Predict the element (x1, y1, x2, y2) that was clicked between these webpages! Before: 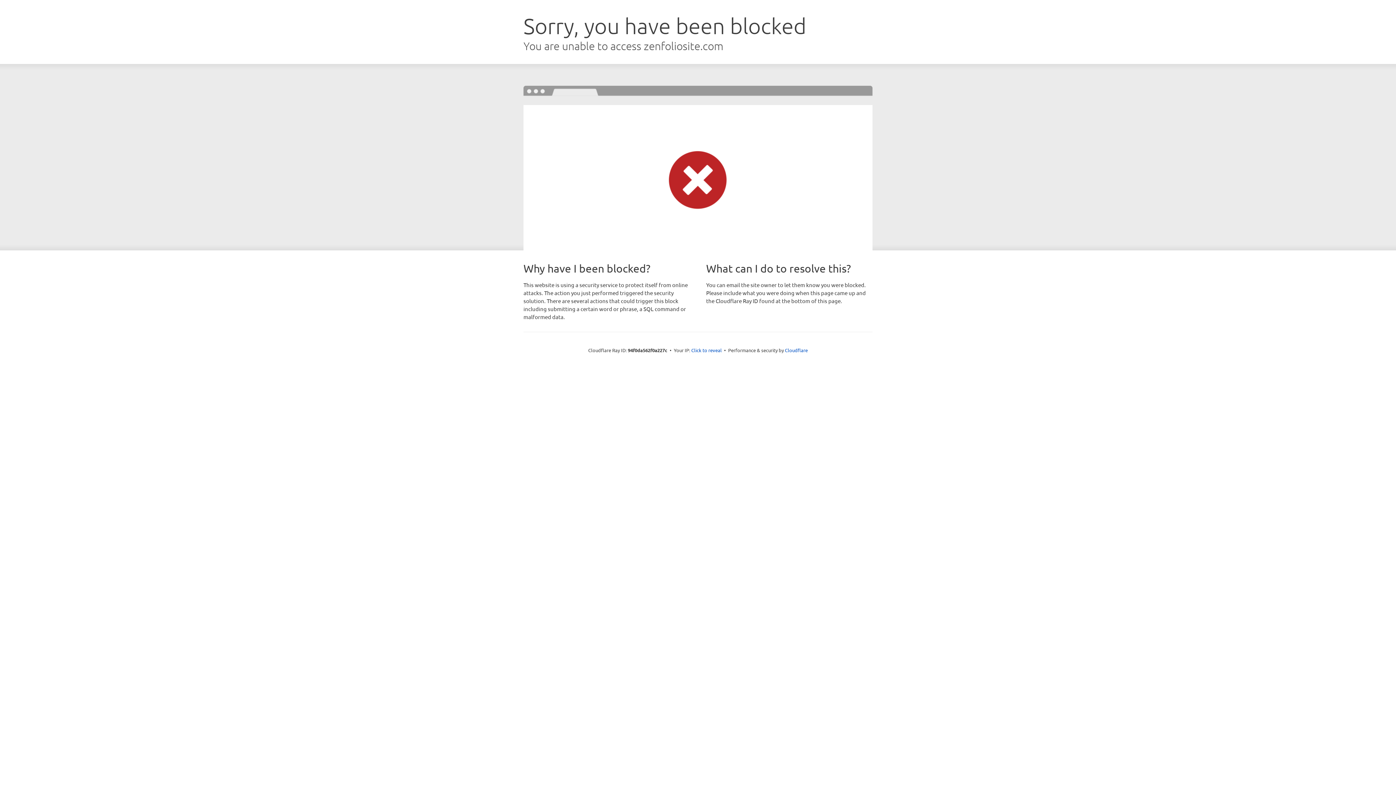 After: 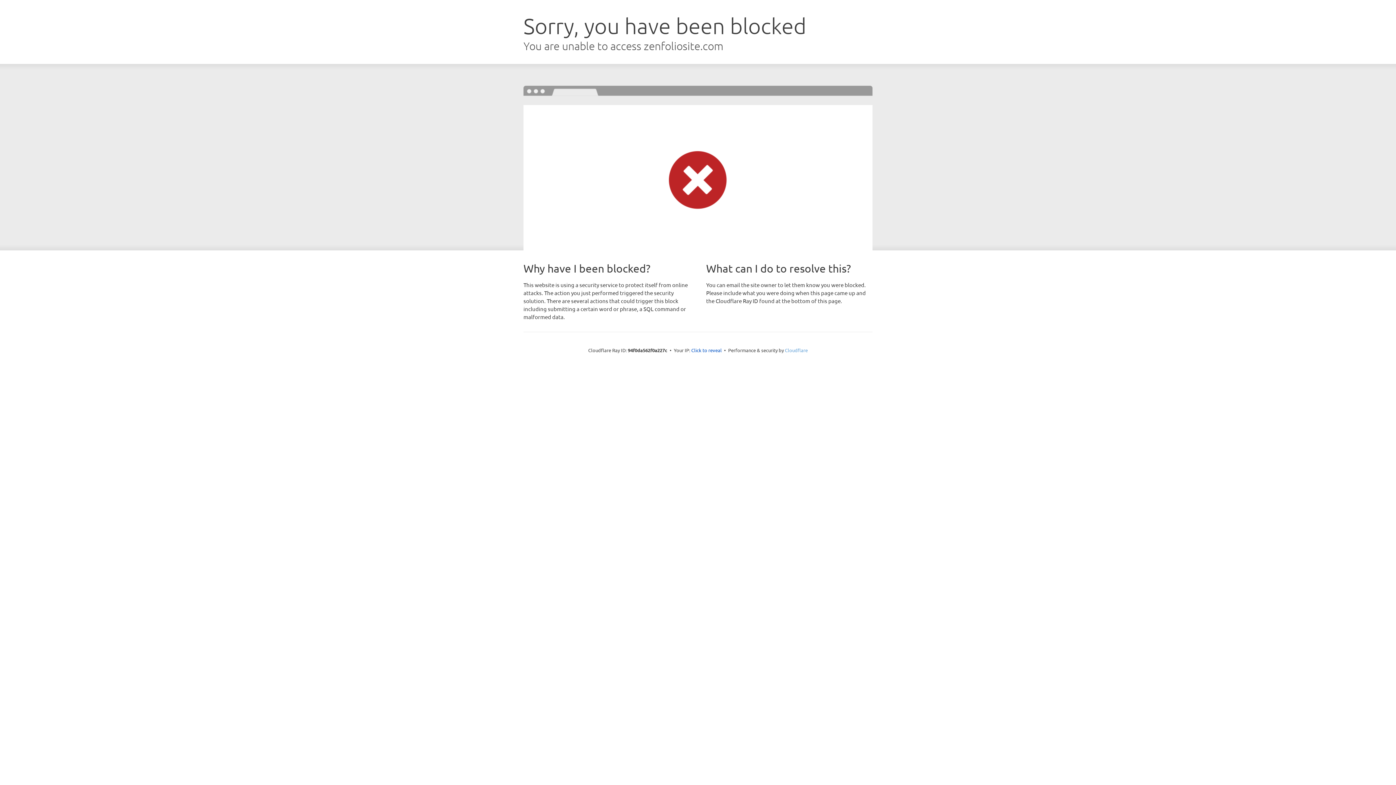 Action: bbox: (785, 347, 808, 353) label: Cloudflare